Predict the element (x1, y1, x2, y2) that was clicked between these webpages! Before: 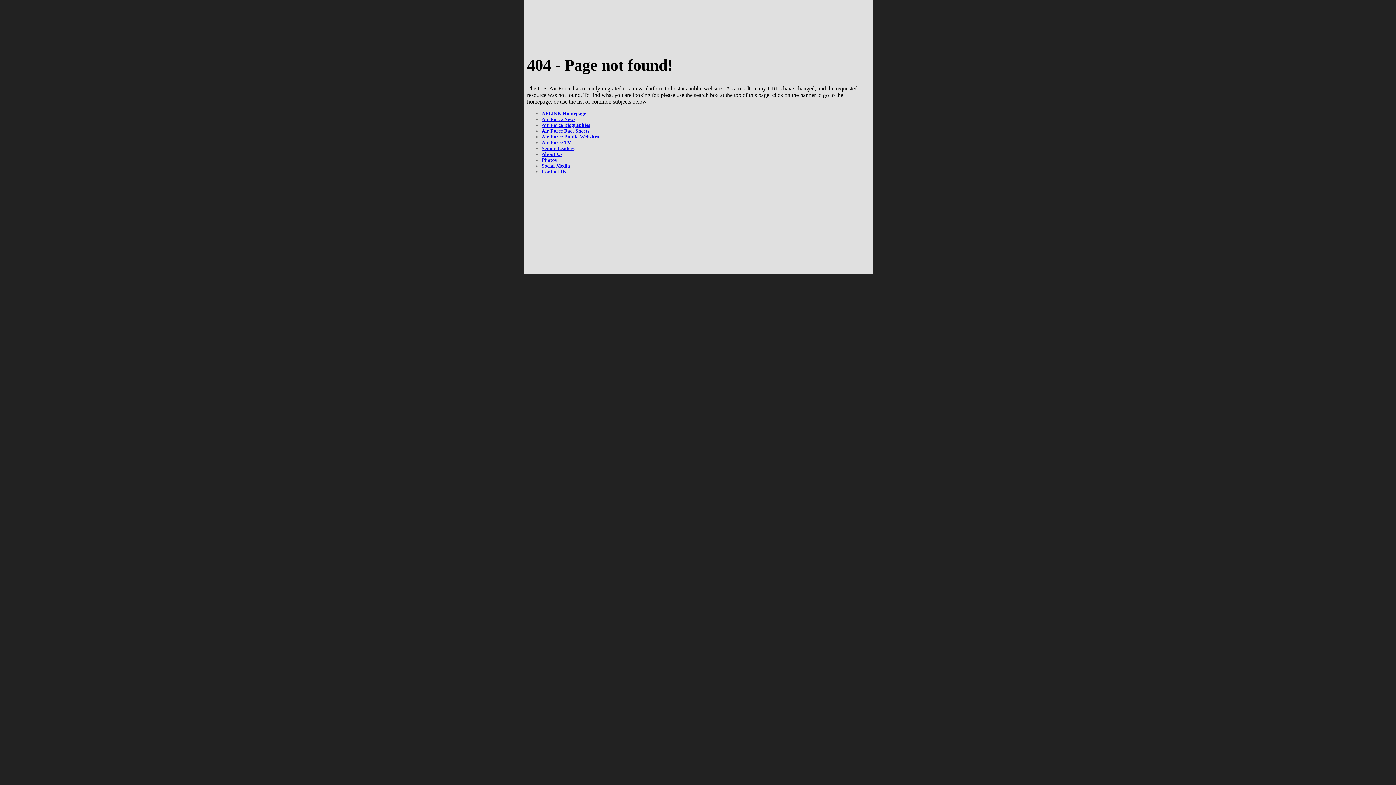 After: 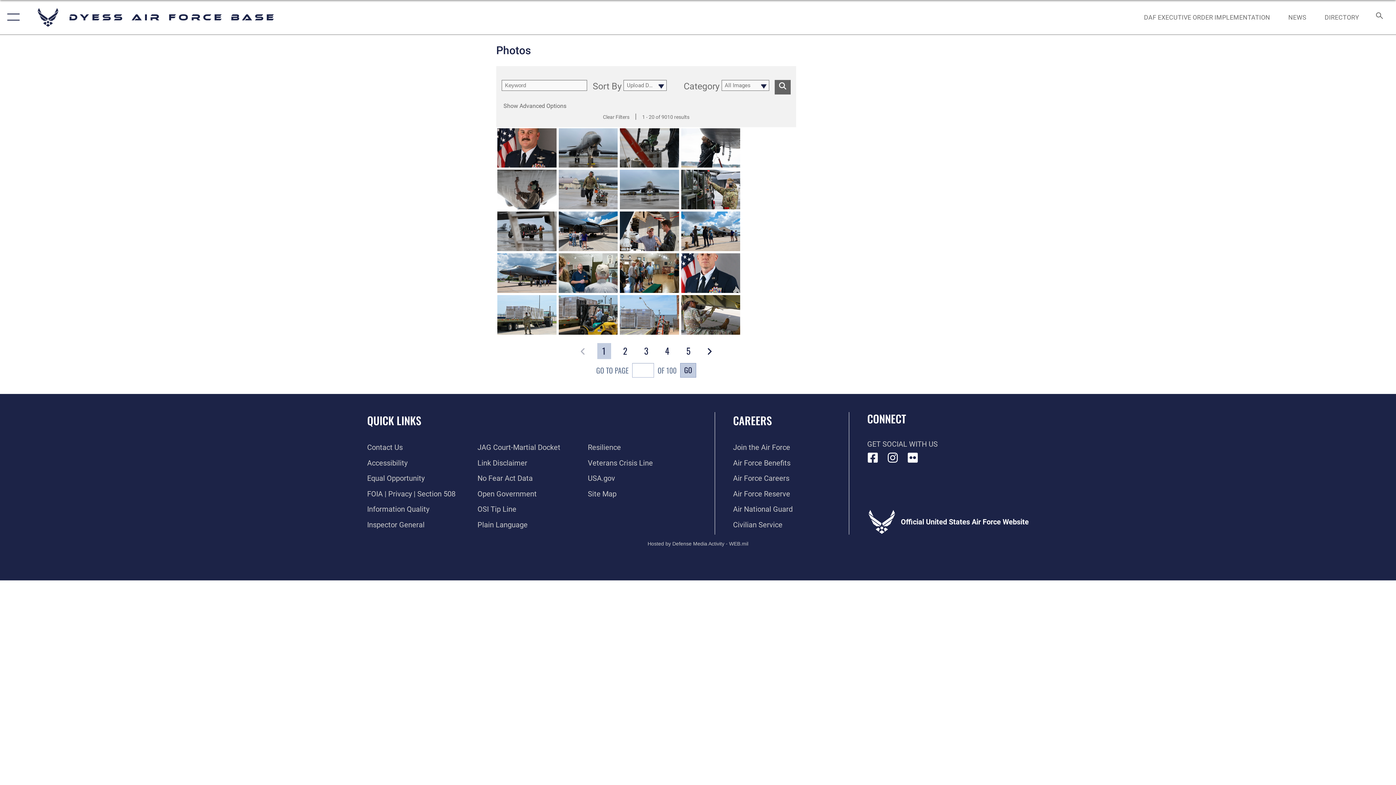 Action: label: Photos bbox: (541, 157, 556, 162)